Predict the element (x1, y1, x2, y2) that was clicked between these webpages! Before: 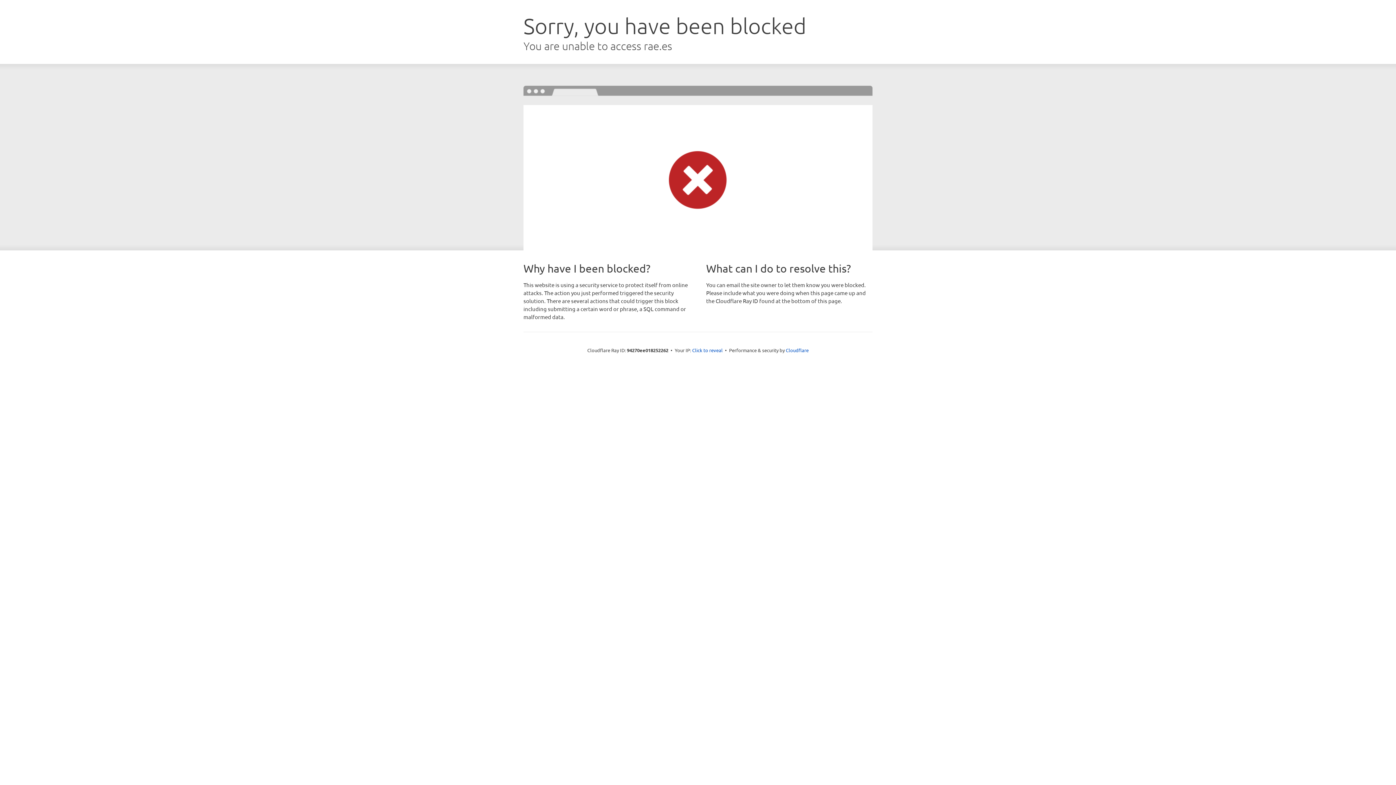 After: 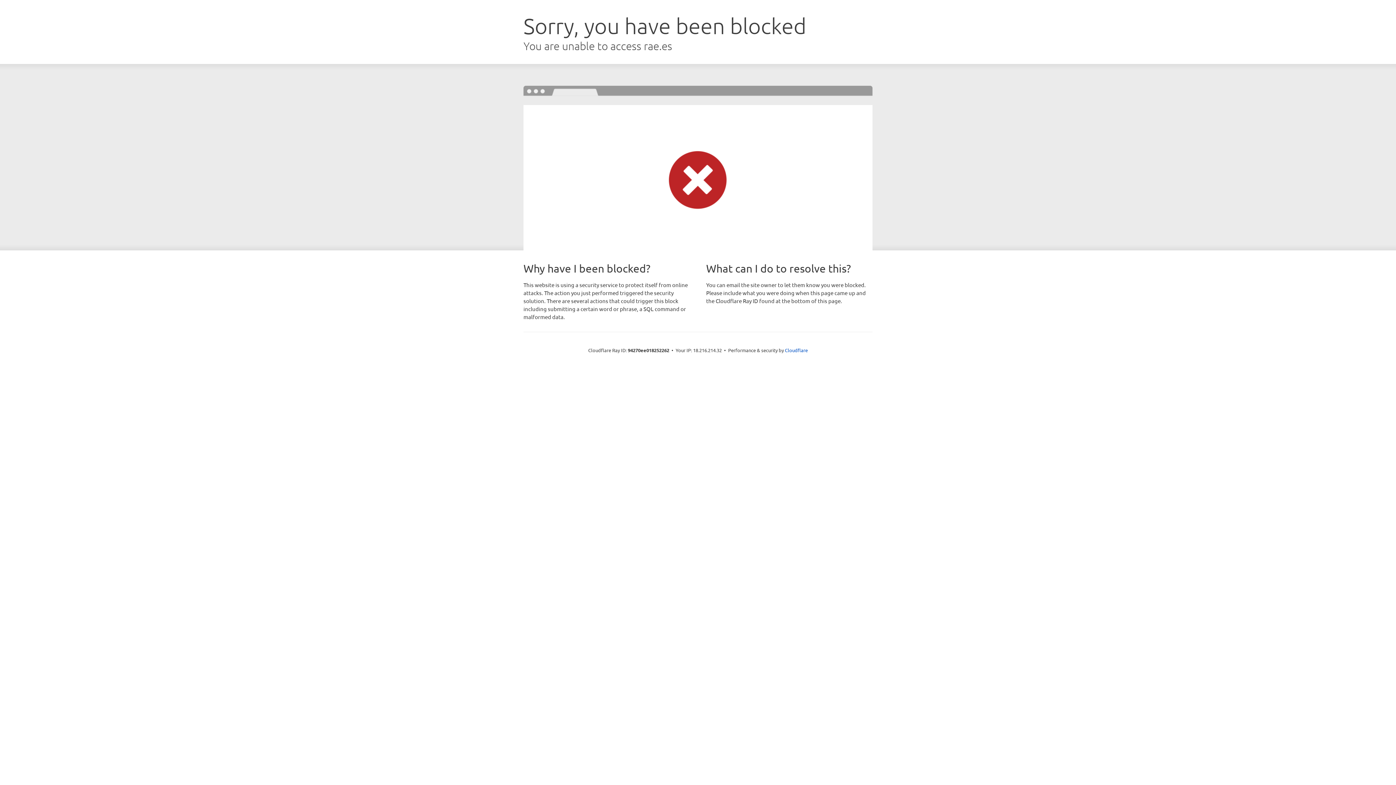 Action: label: Click to reveal bbox: (692, 346, 722, 353)